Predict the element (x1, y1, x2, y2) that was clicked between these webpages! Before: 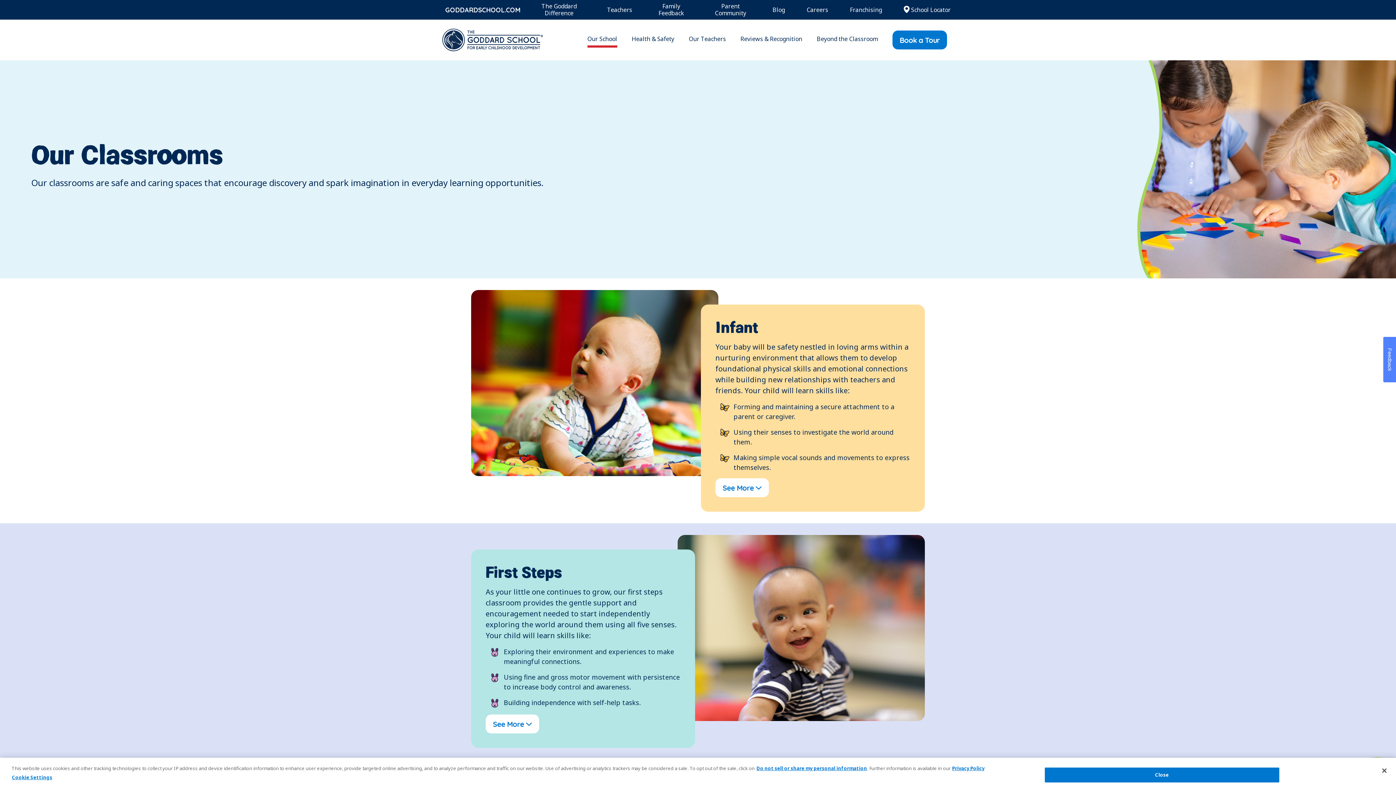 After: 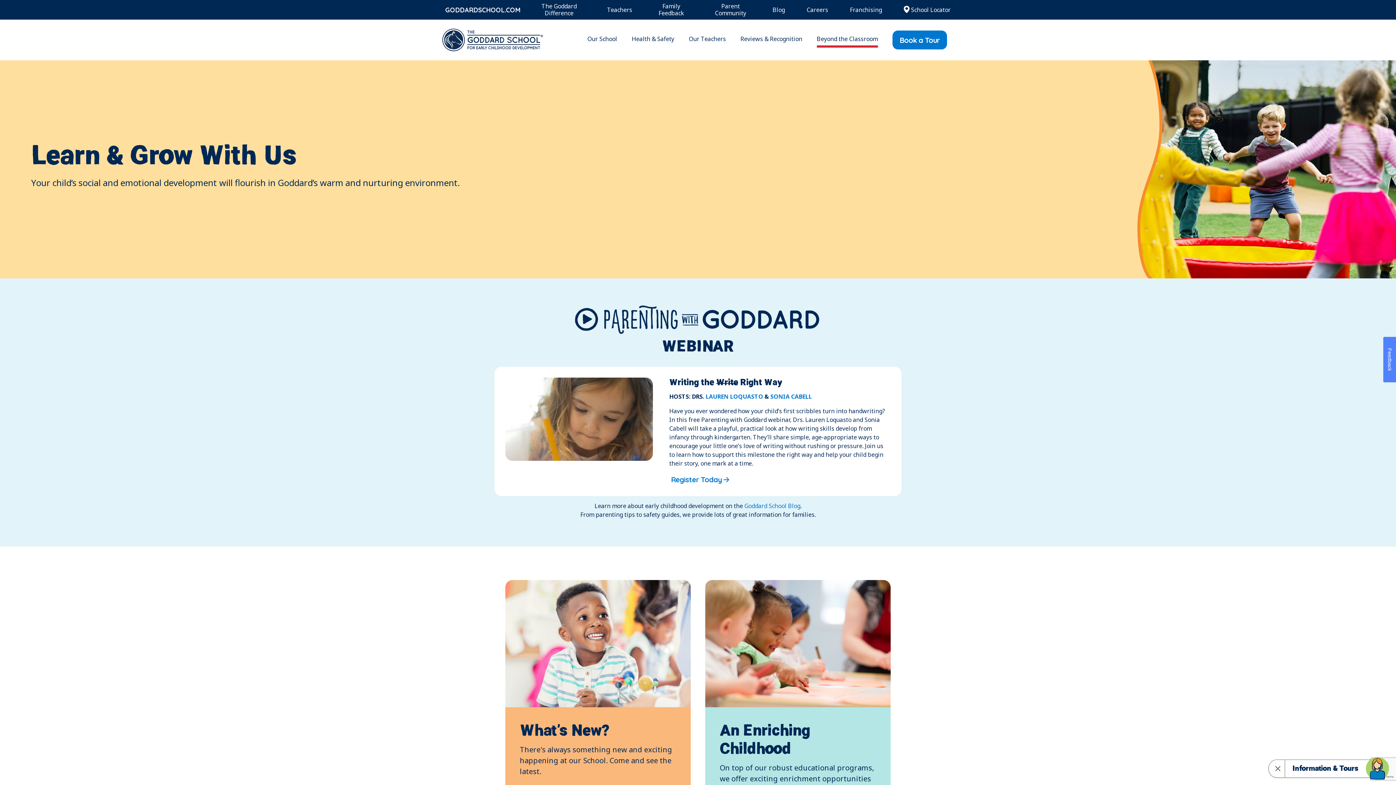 Action: bbox: (817, 32, 878, 47) label: Beyond the Classroom